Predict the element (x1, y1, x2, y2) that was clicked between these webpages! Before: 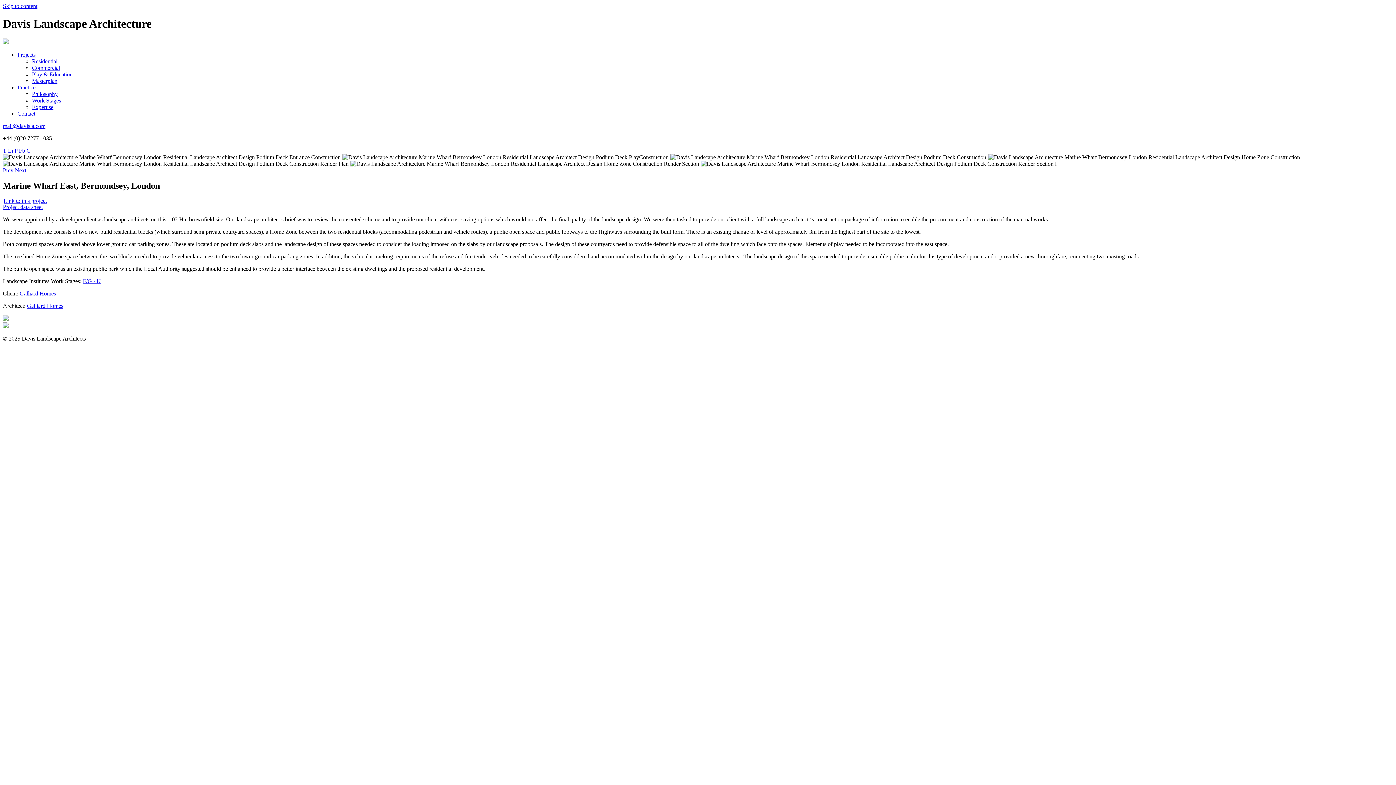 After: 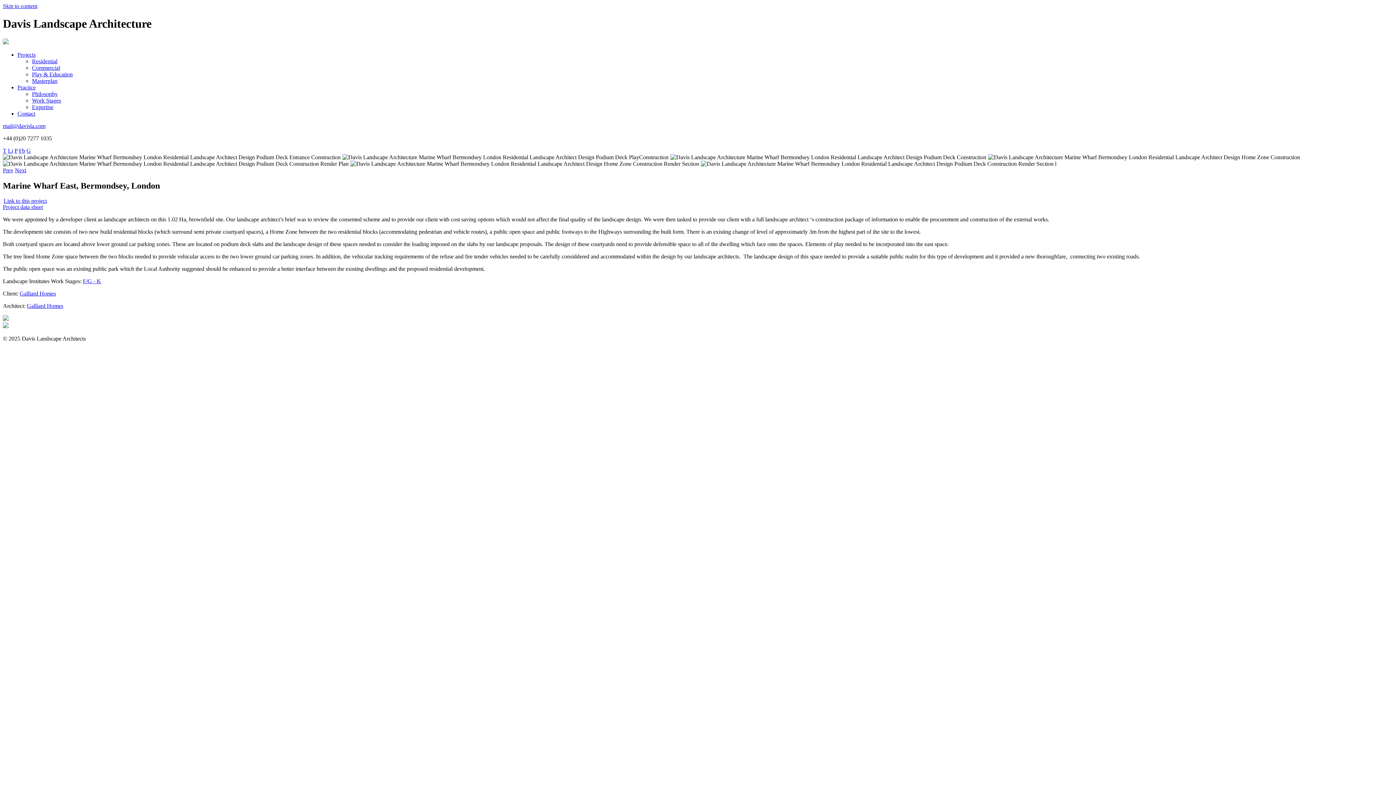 Action: label: Galliard Homes bbox: (26, 302, 63, 308)